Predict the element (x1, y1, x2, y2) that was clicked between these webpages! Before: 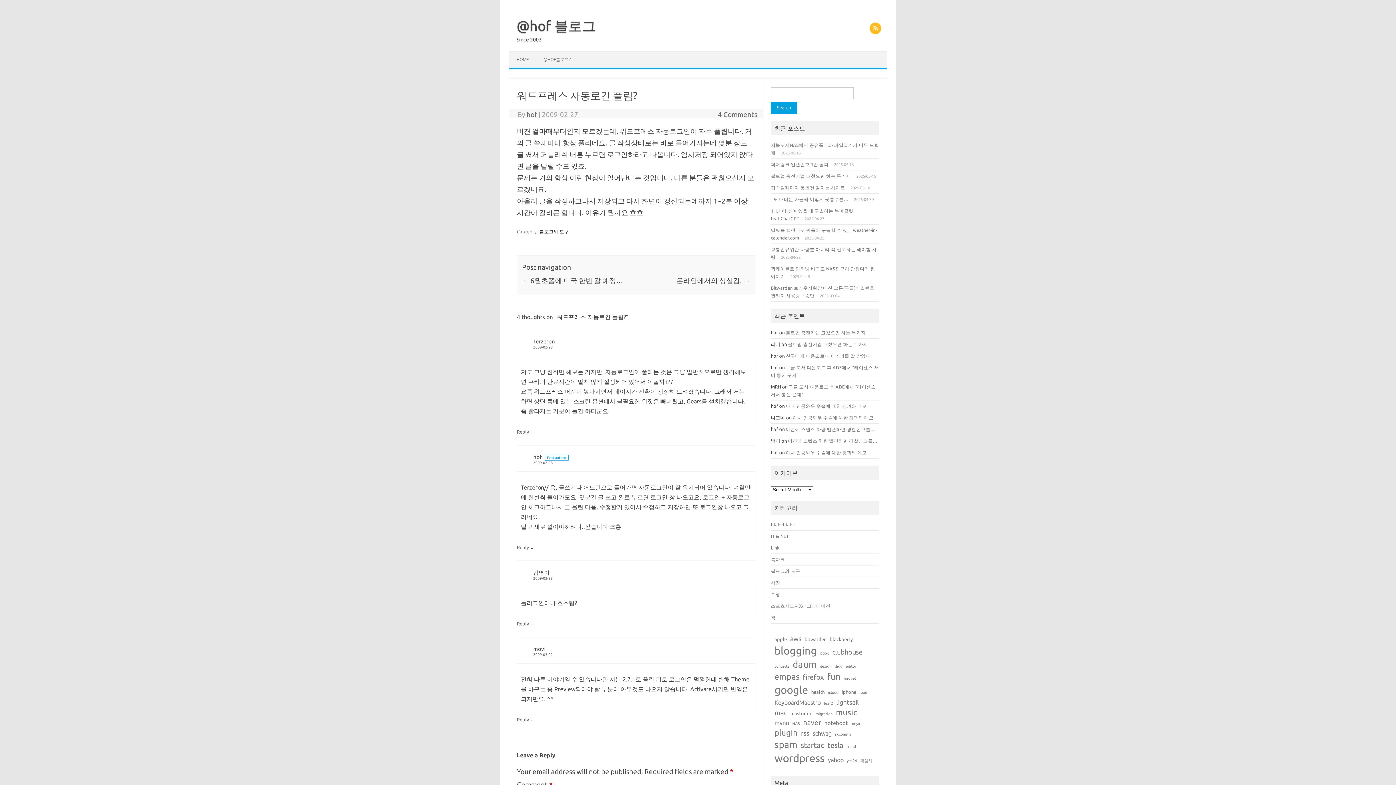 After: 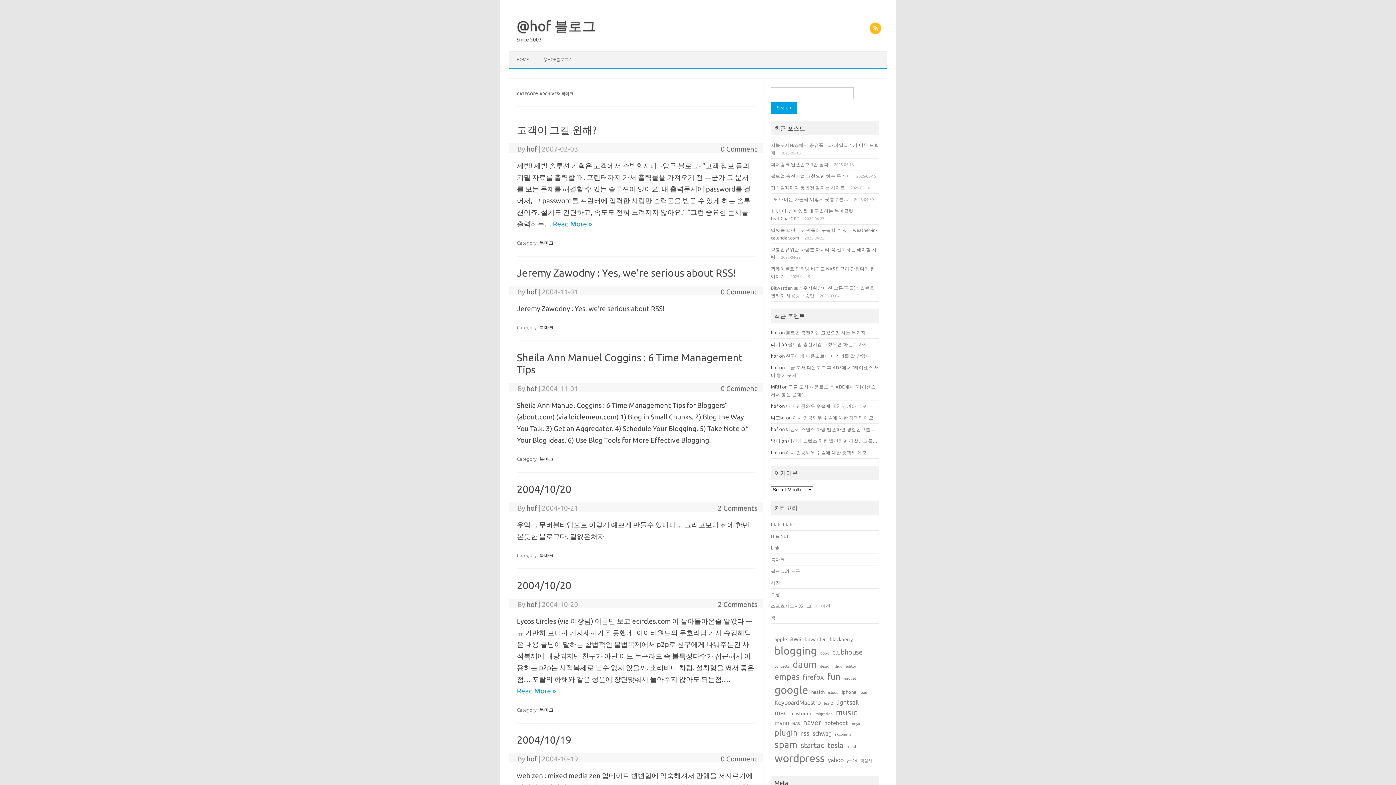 Action: label: 북마크 bbox: (771, 557, 785, 562)